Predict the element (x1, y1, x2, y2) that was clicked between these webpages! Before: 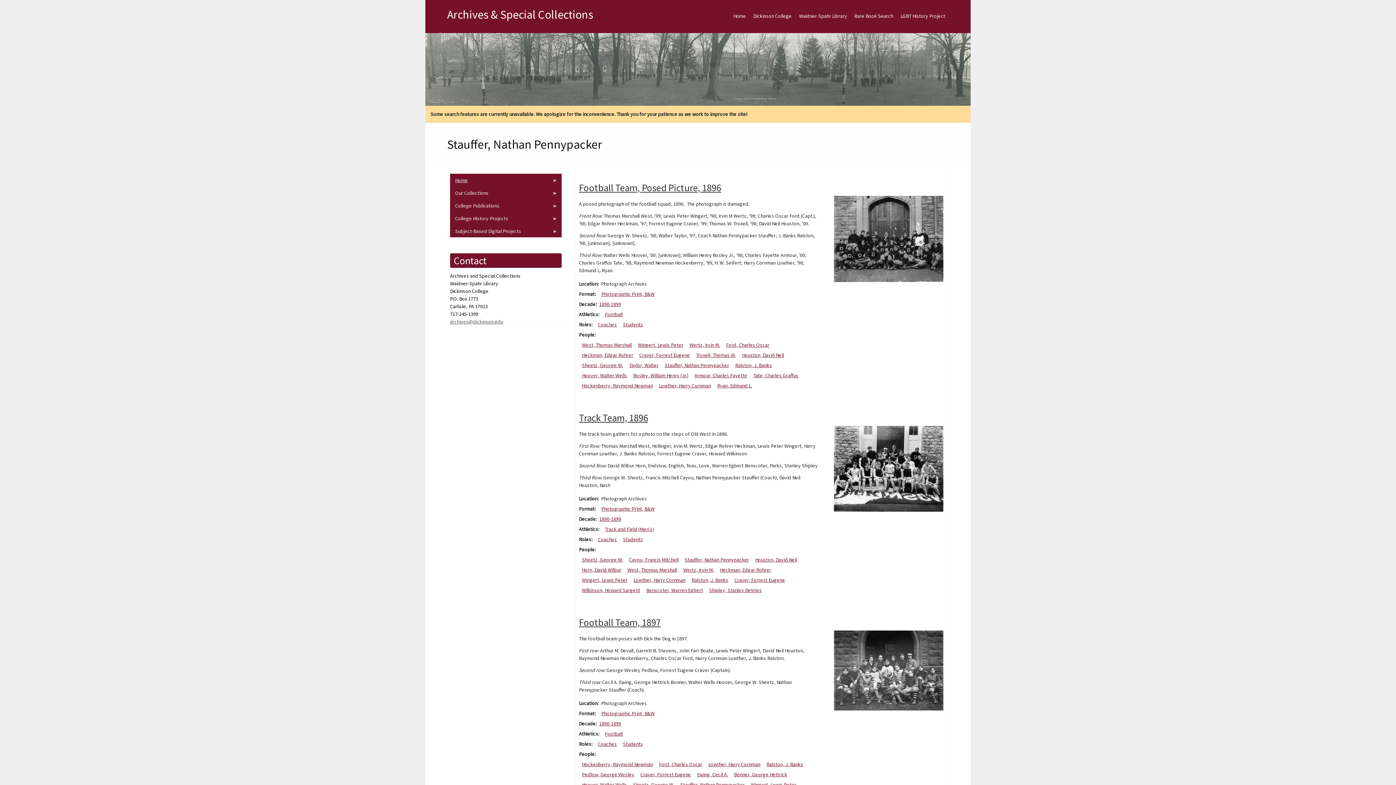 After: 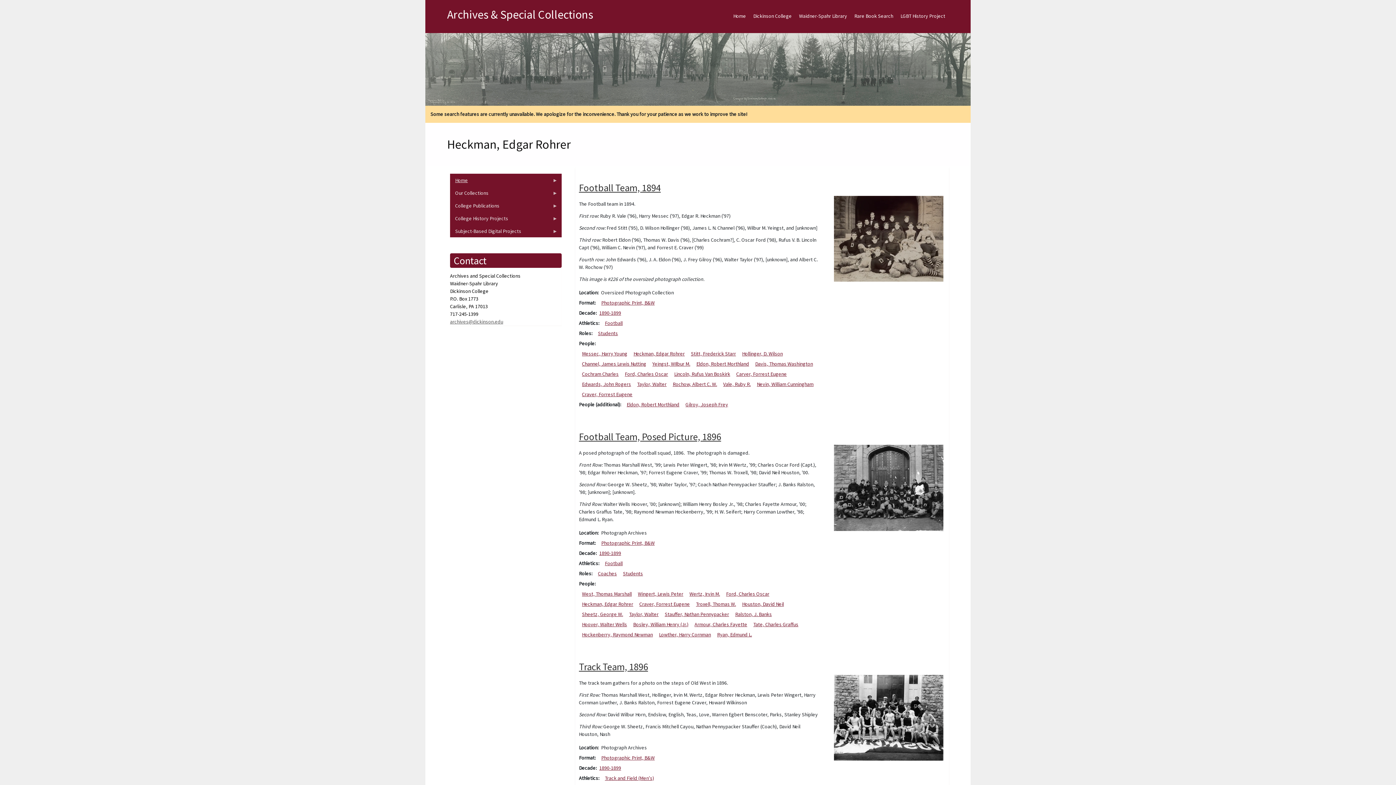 Action: bbox: (582, 352, 633, 358) label: Heckman, Edgar Rohrer